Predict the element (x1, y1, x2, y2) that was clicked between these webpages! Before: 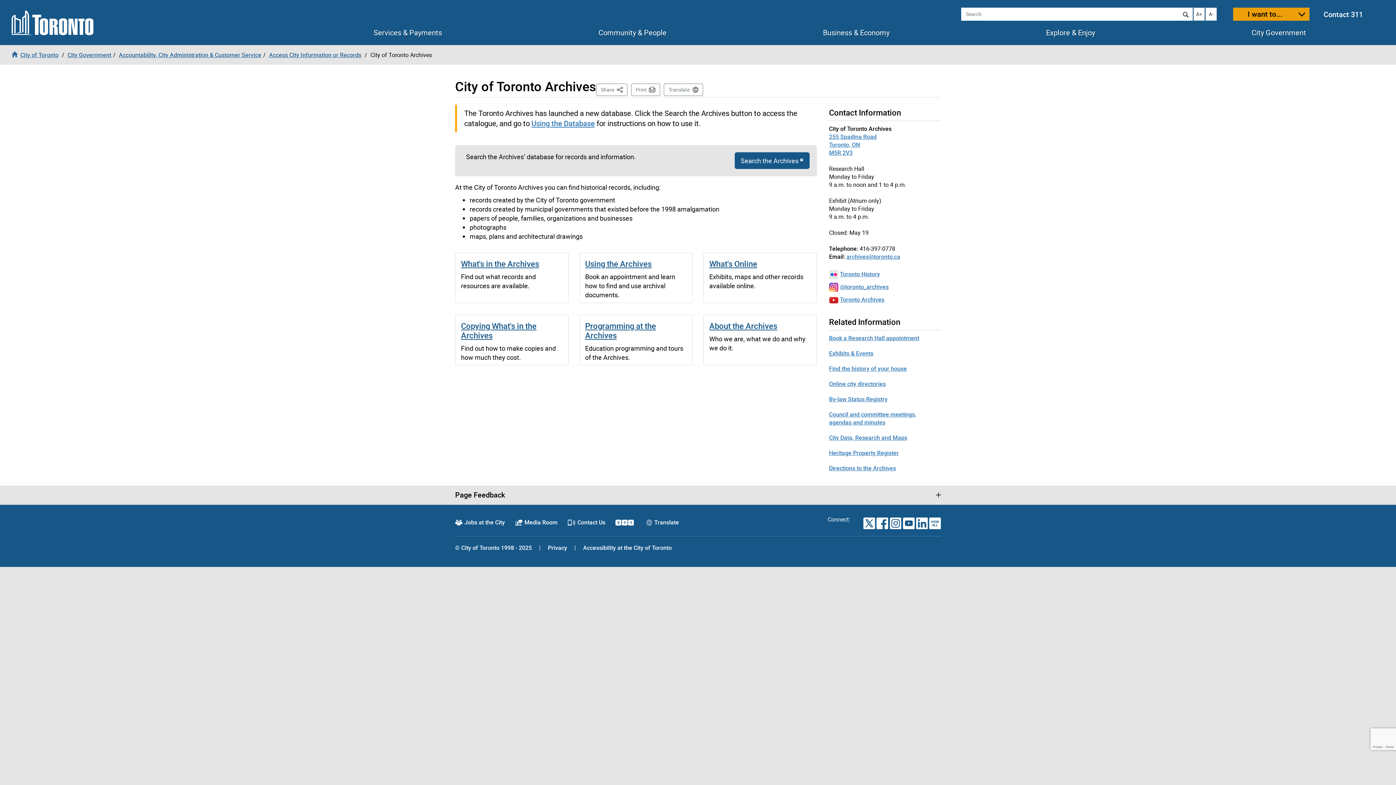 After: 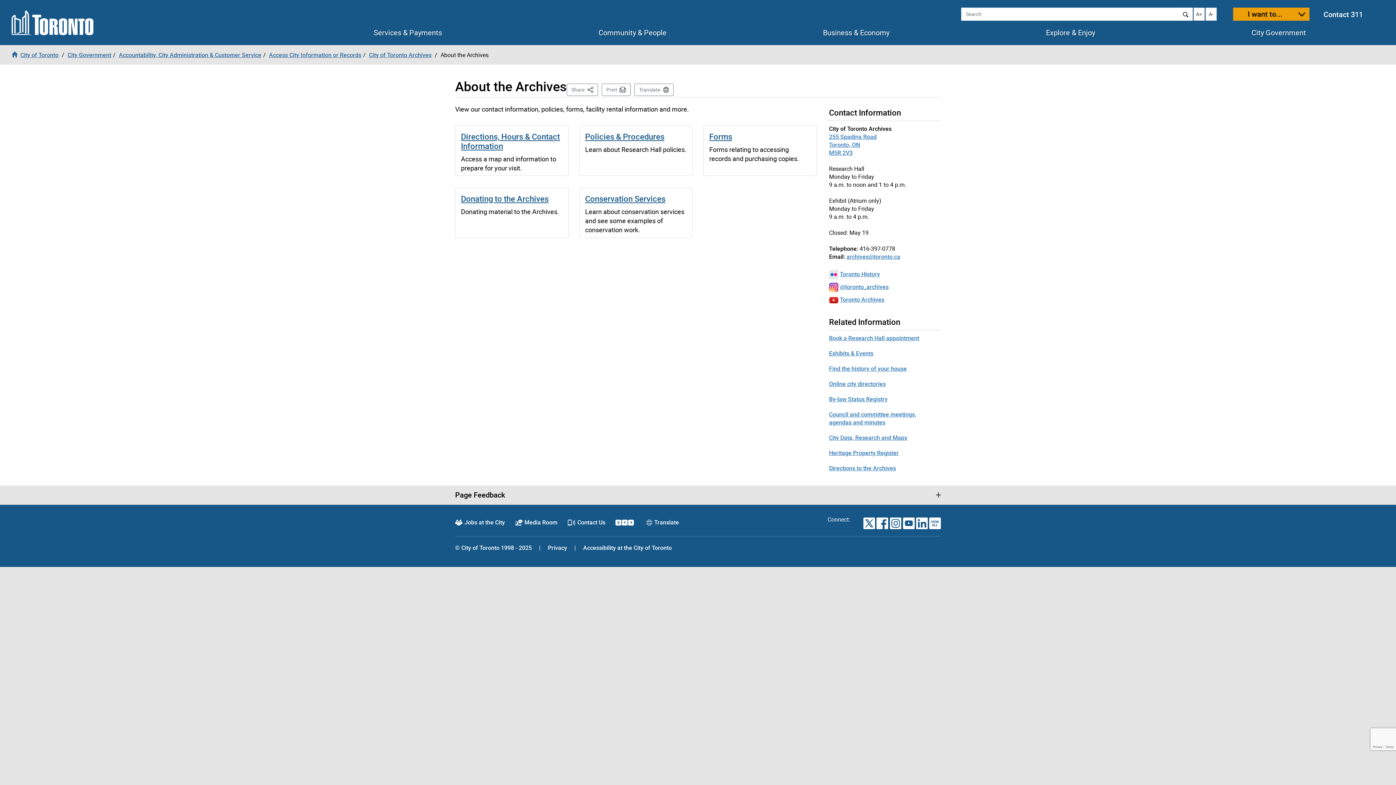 Action: label: About the Archives bbox: (709, 320, 777, 331)